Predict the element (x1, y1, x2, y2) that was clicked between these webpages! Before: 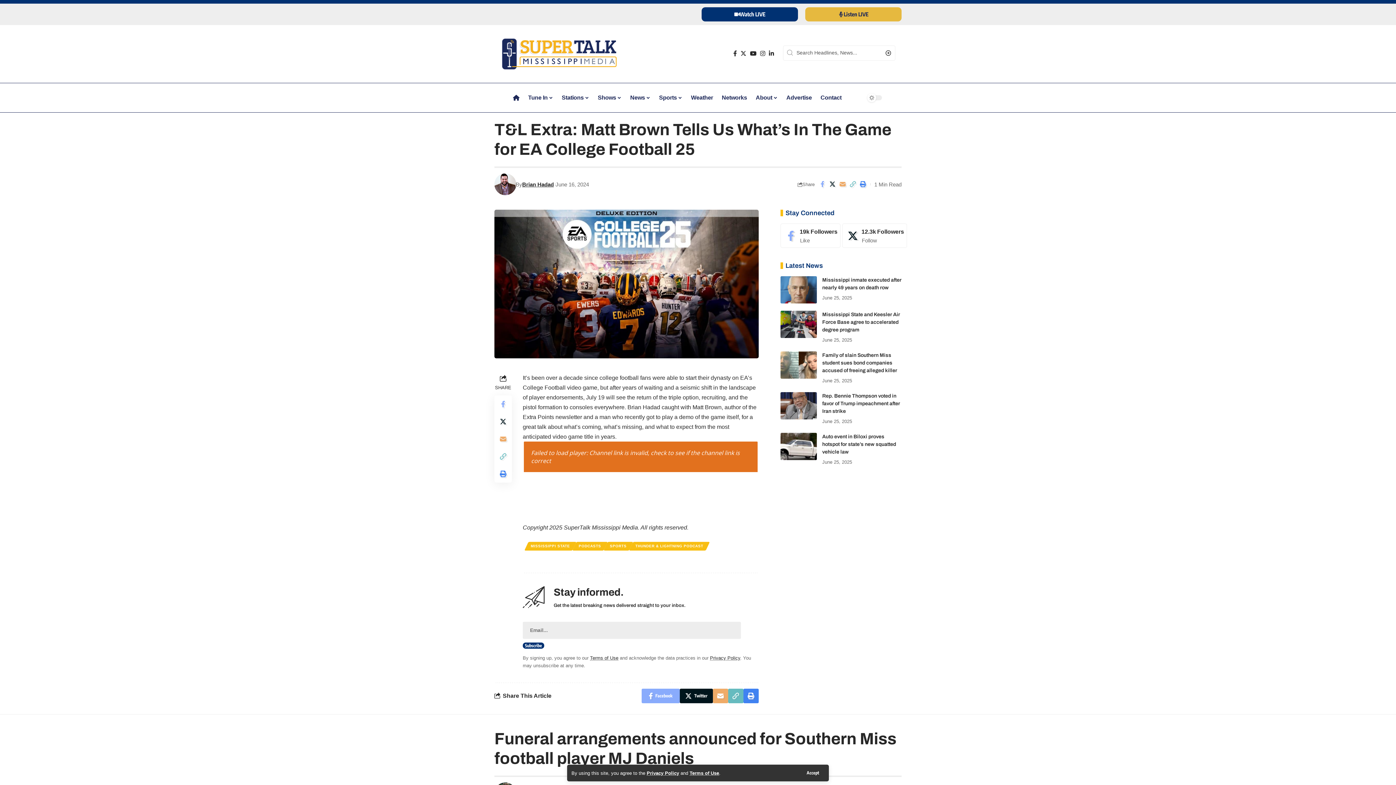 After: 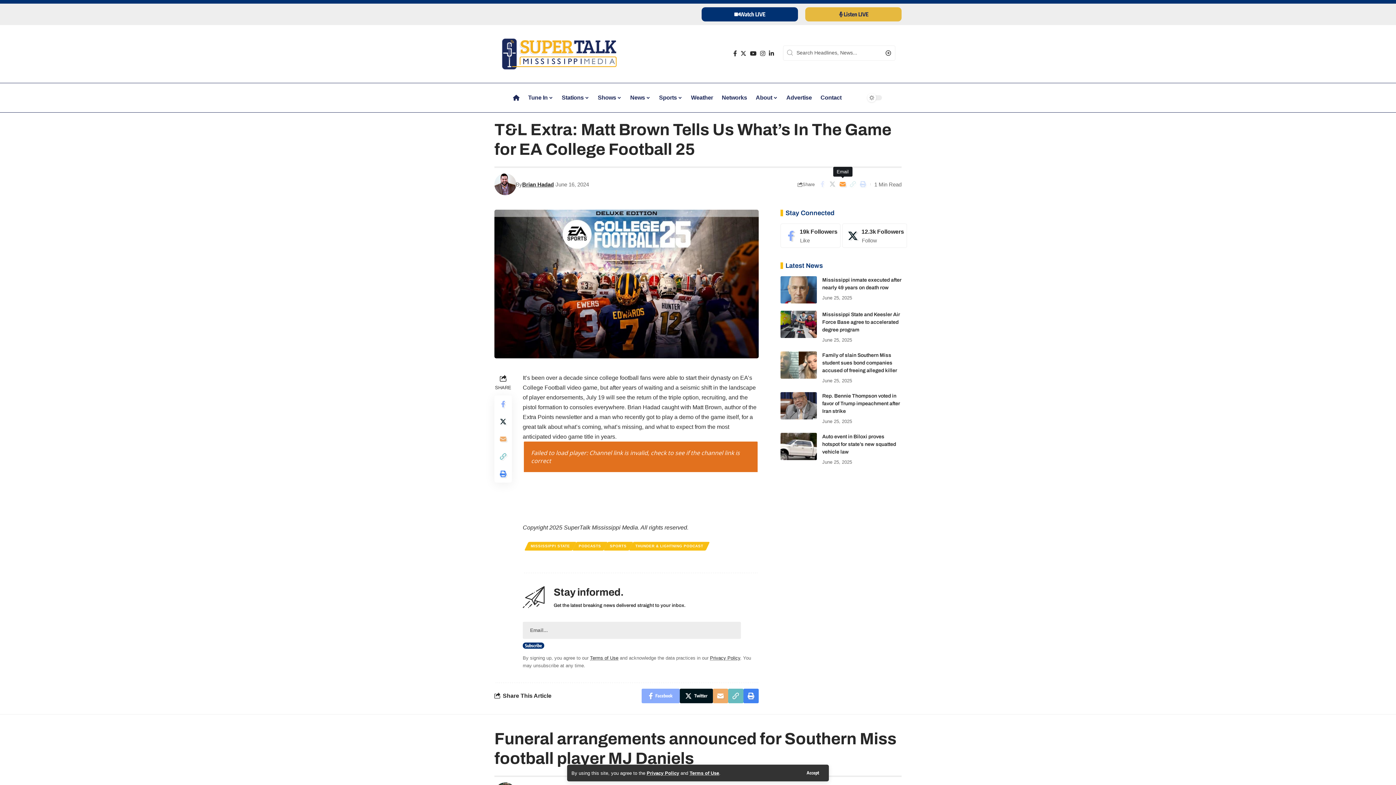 Action: label: Email bbox: (837, 178, 848, 190)